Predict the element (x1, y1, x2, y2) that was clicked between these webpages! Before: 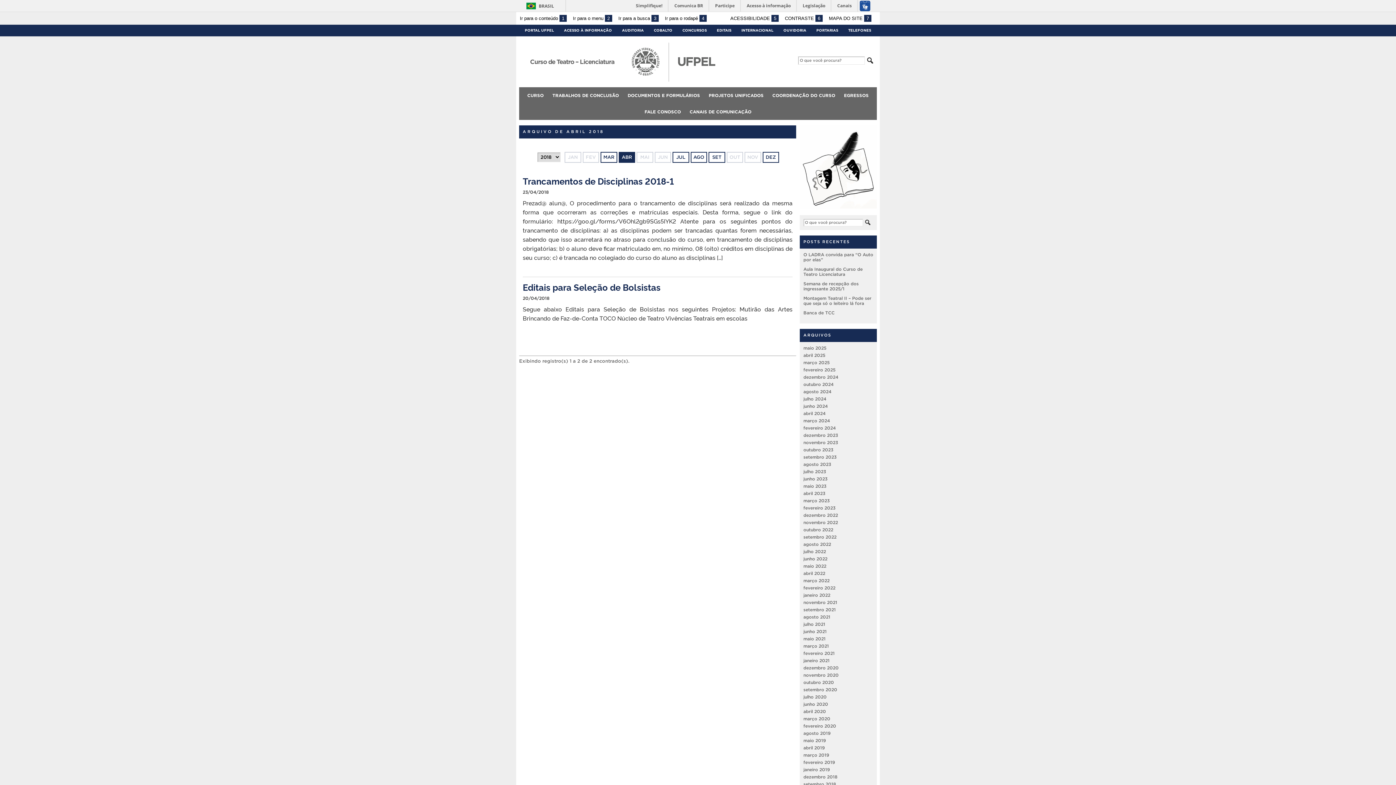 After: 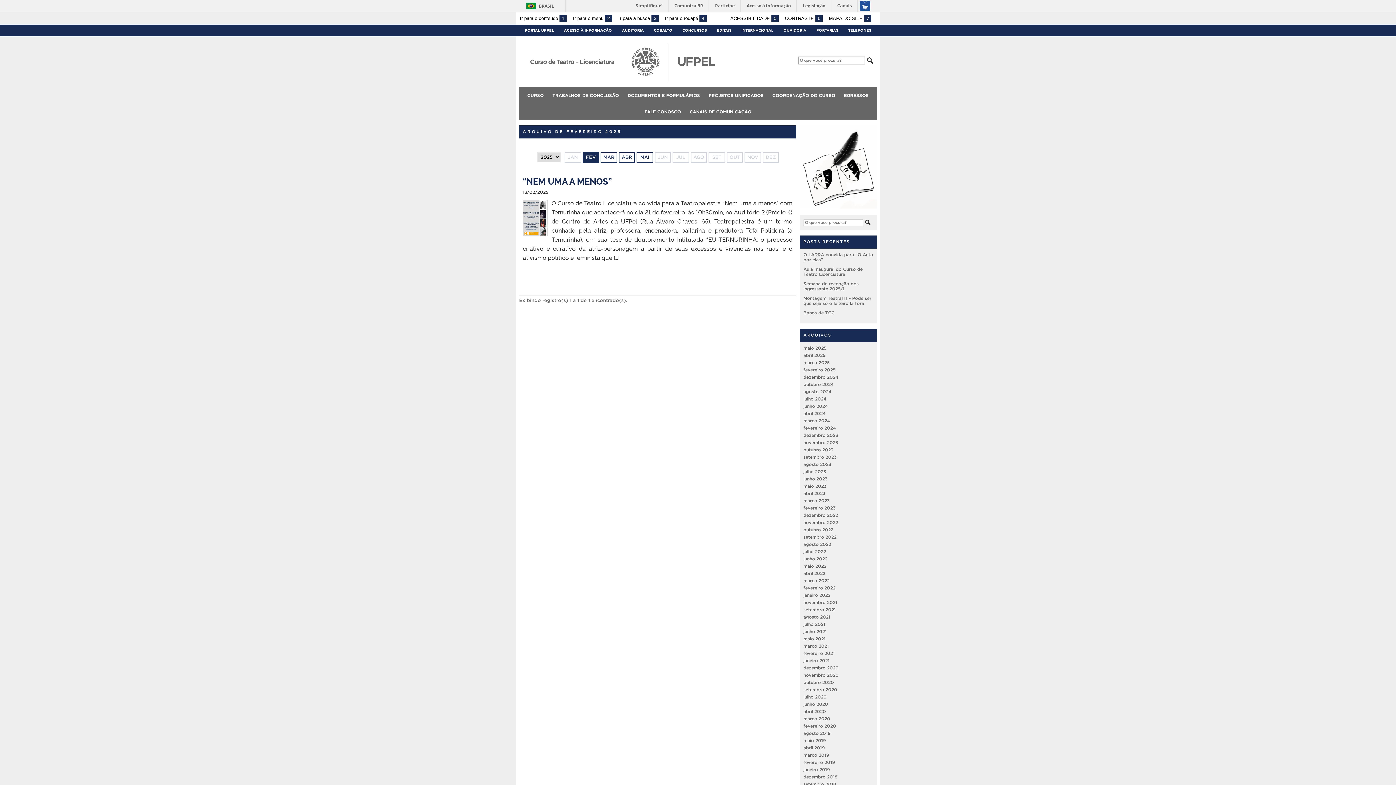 Action: label: fevereiro 2025 bbox: (803, 367, 835, 372)